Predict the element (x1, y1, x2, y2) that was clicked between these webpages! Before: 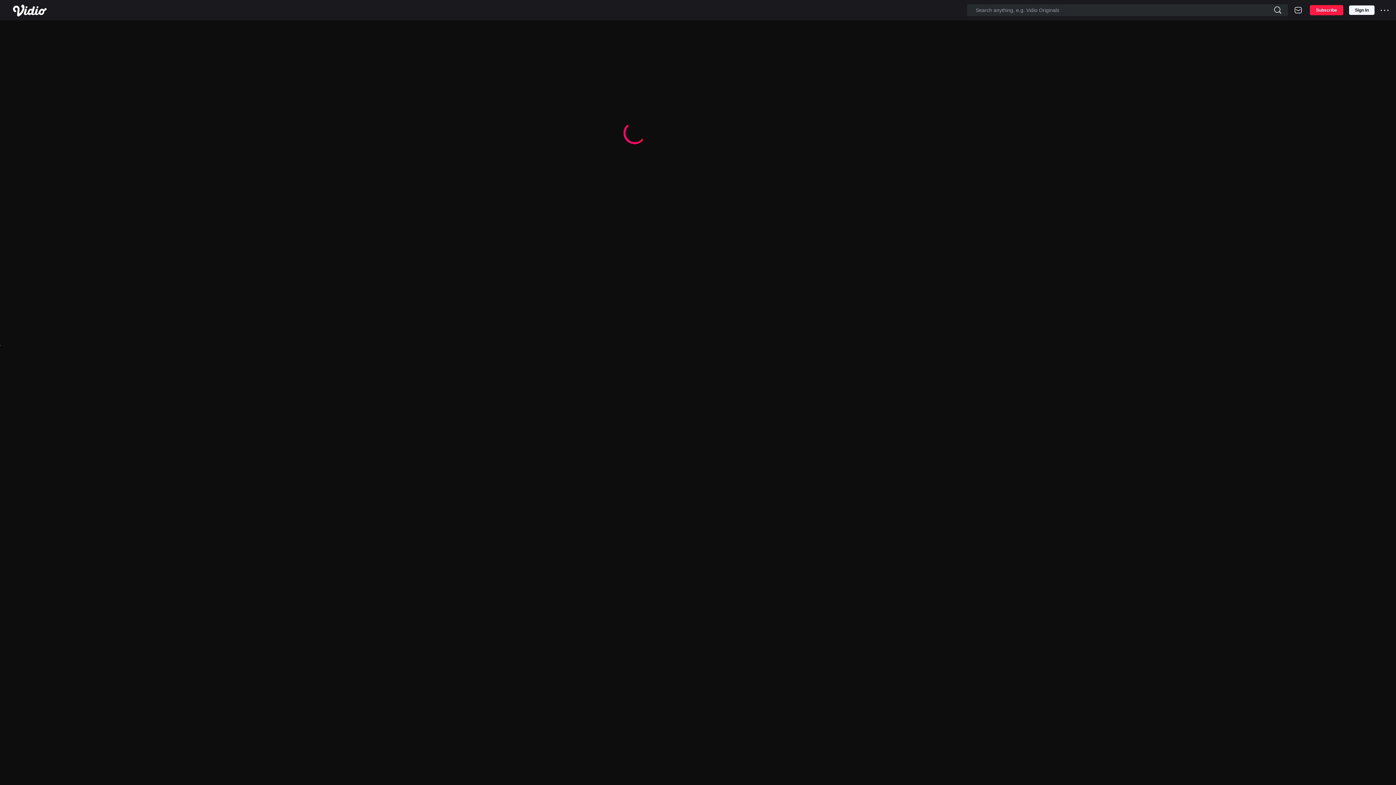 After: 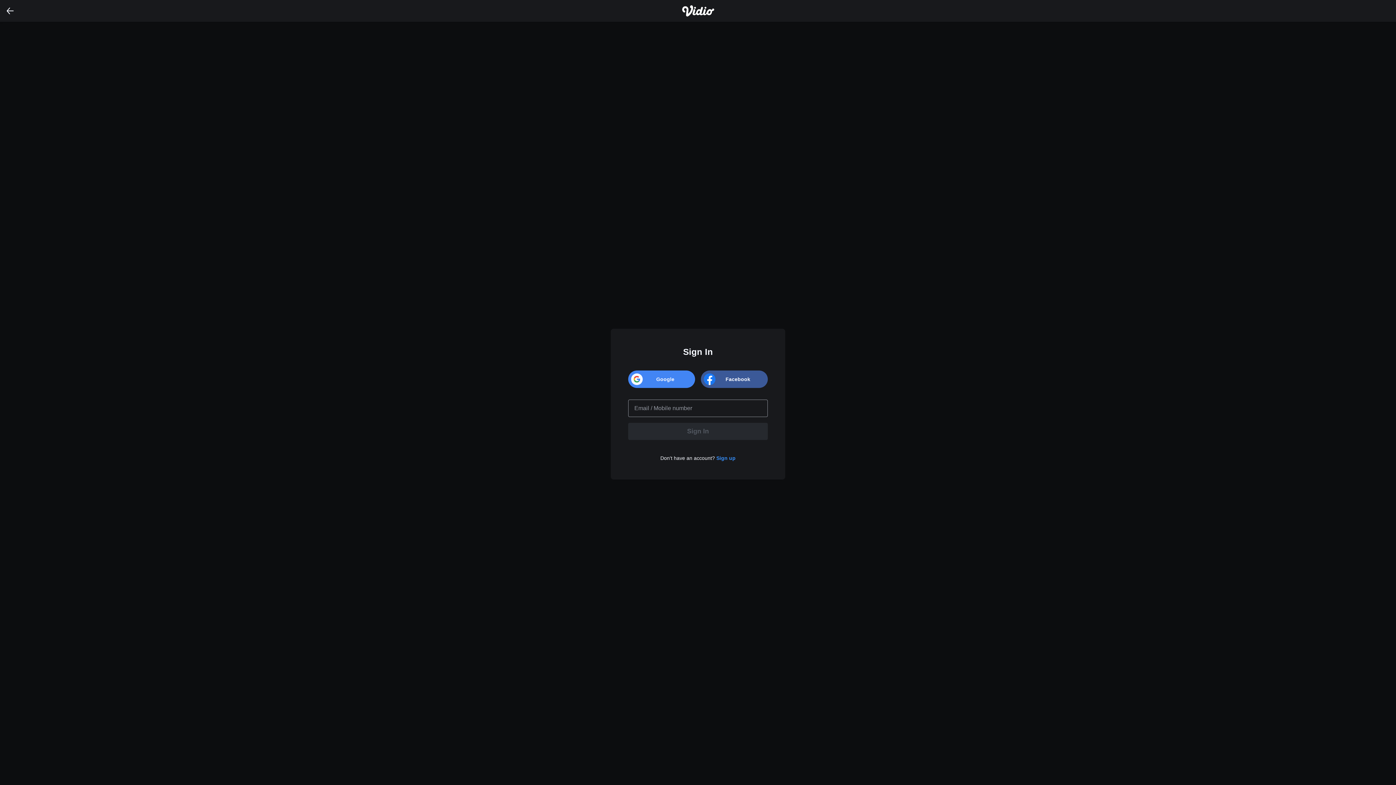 Action: label: Sign In bbox: (1349, 5, 1374, 14)